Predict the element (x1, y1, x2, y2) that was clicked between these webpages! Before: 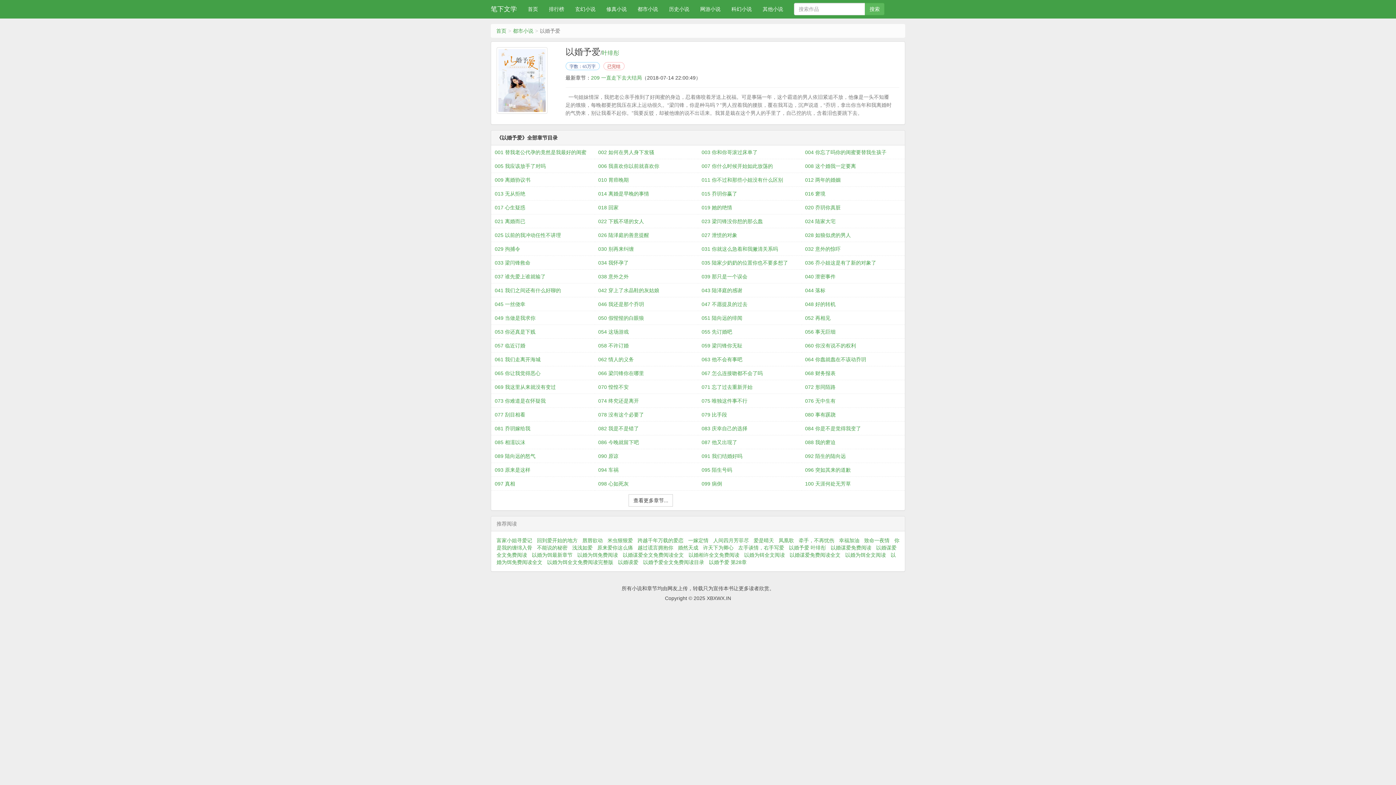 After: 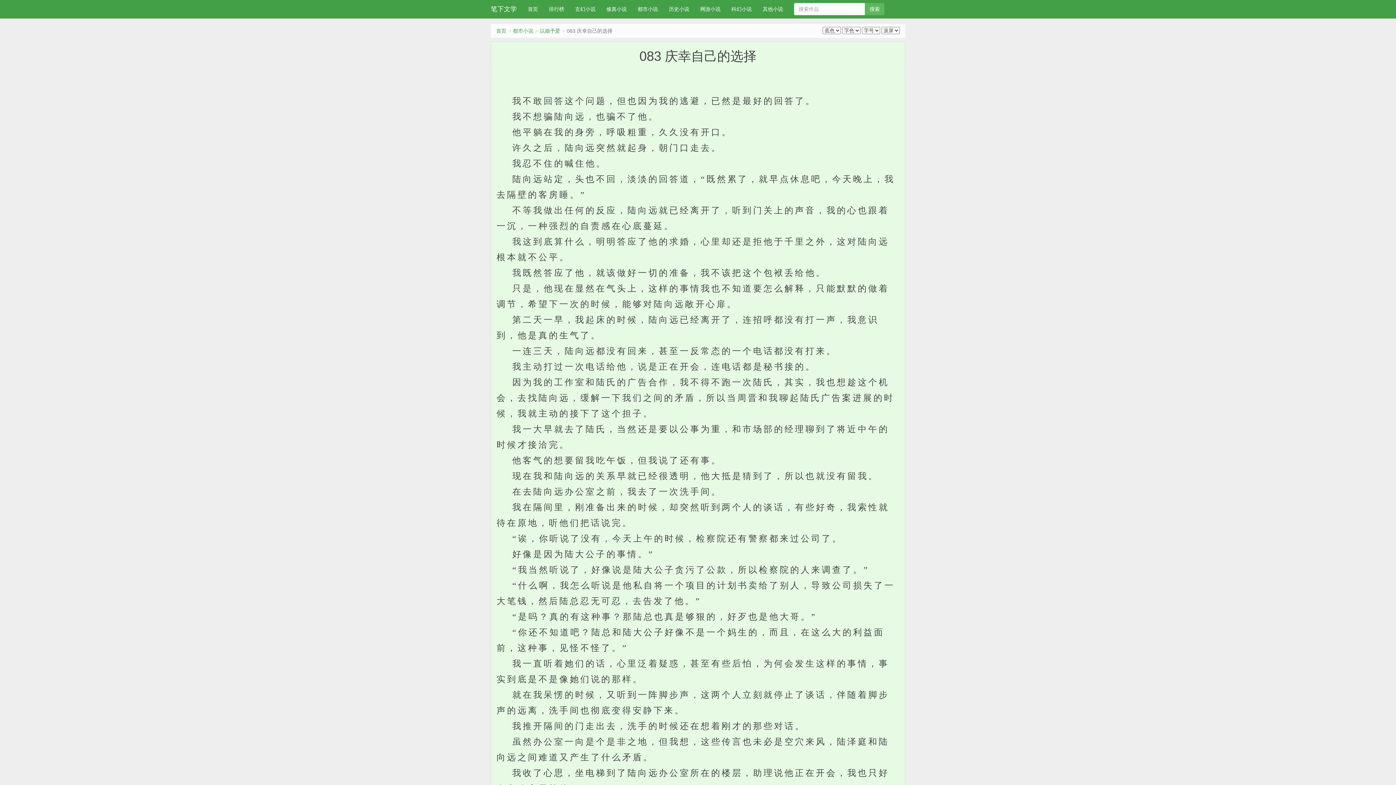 Action: bbox: (701, 421, 798, 435) label: 083 庆幸自己的选择